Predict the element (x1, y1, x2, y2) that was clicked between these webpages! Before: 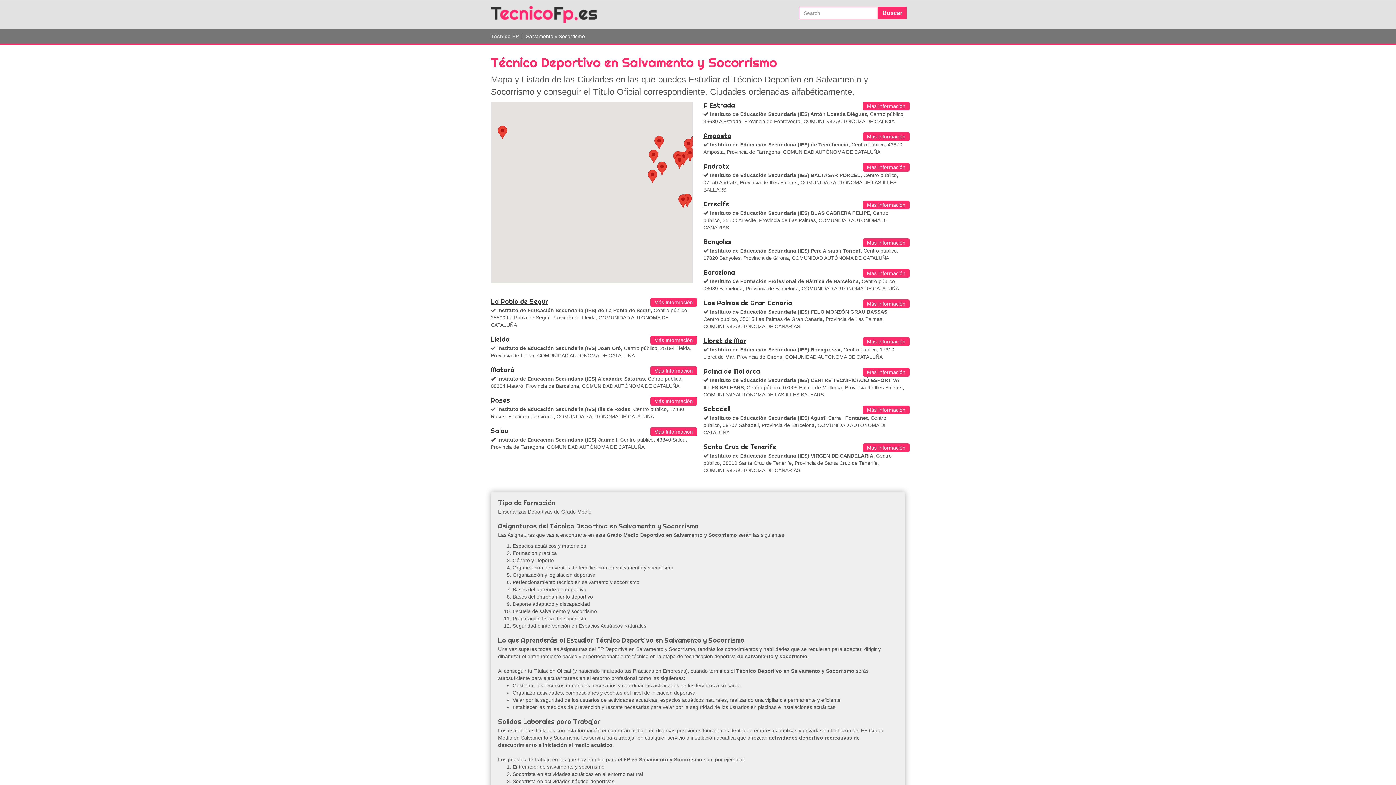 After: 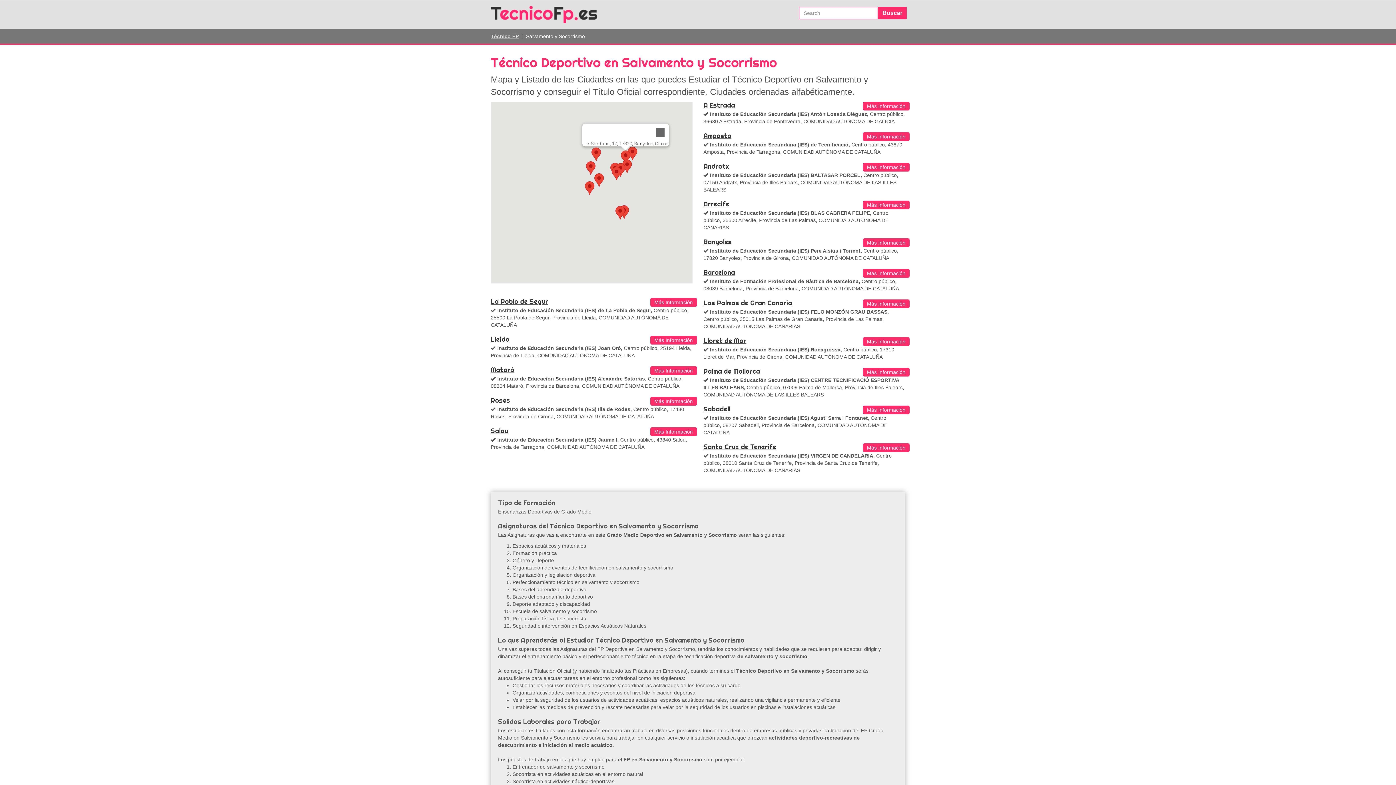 Action: bbox: (683, 138, 693, 152)